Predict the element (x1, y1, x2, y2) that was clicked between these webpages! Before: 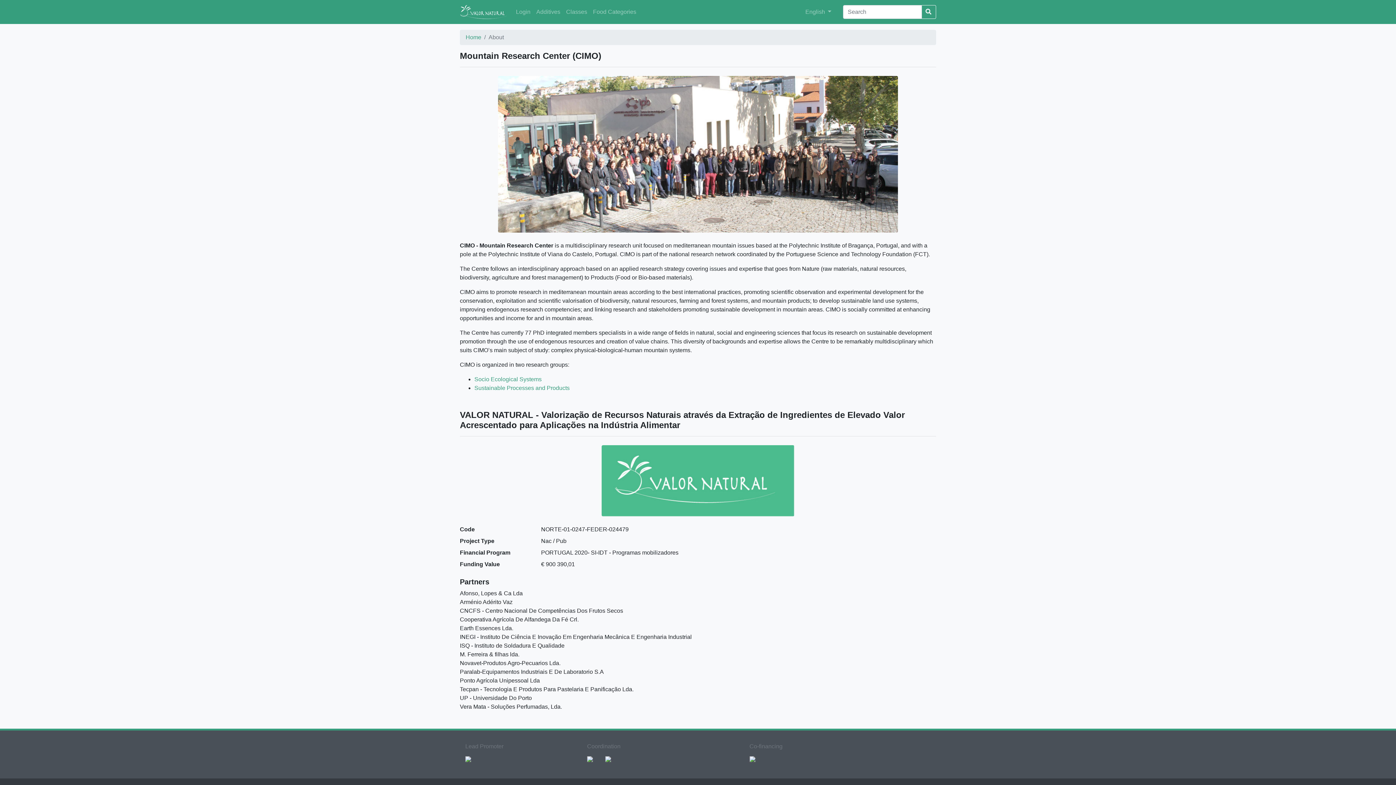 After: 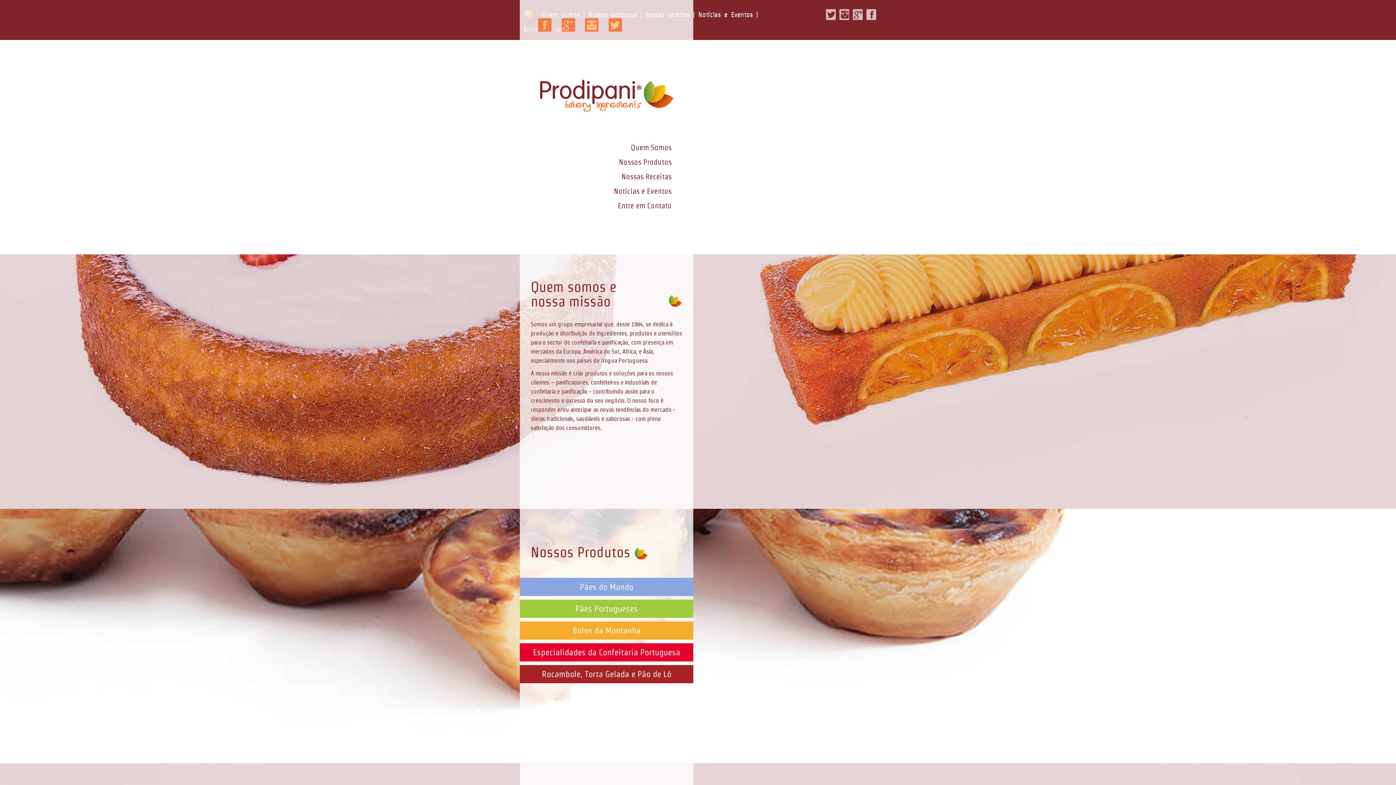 Action: bbox: (460, 755, 476, 762)